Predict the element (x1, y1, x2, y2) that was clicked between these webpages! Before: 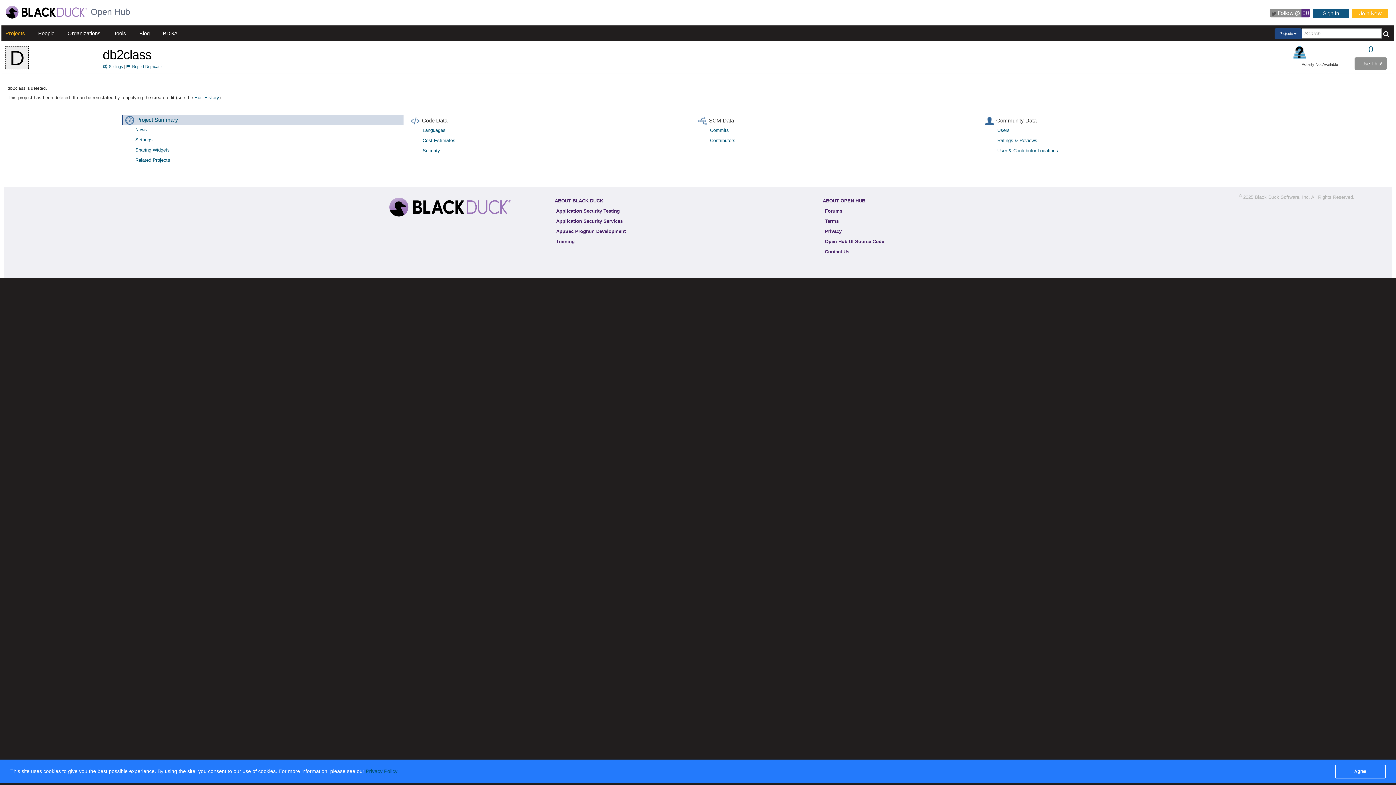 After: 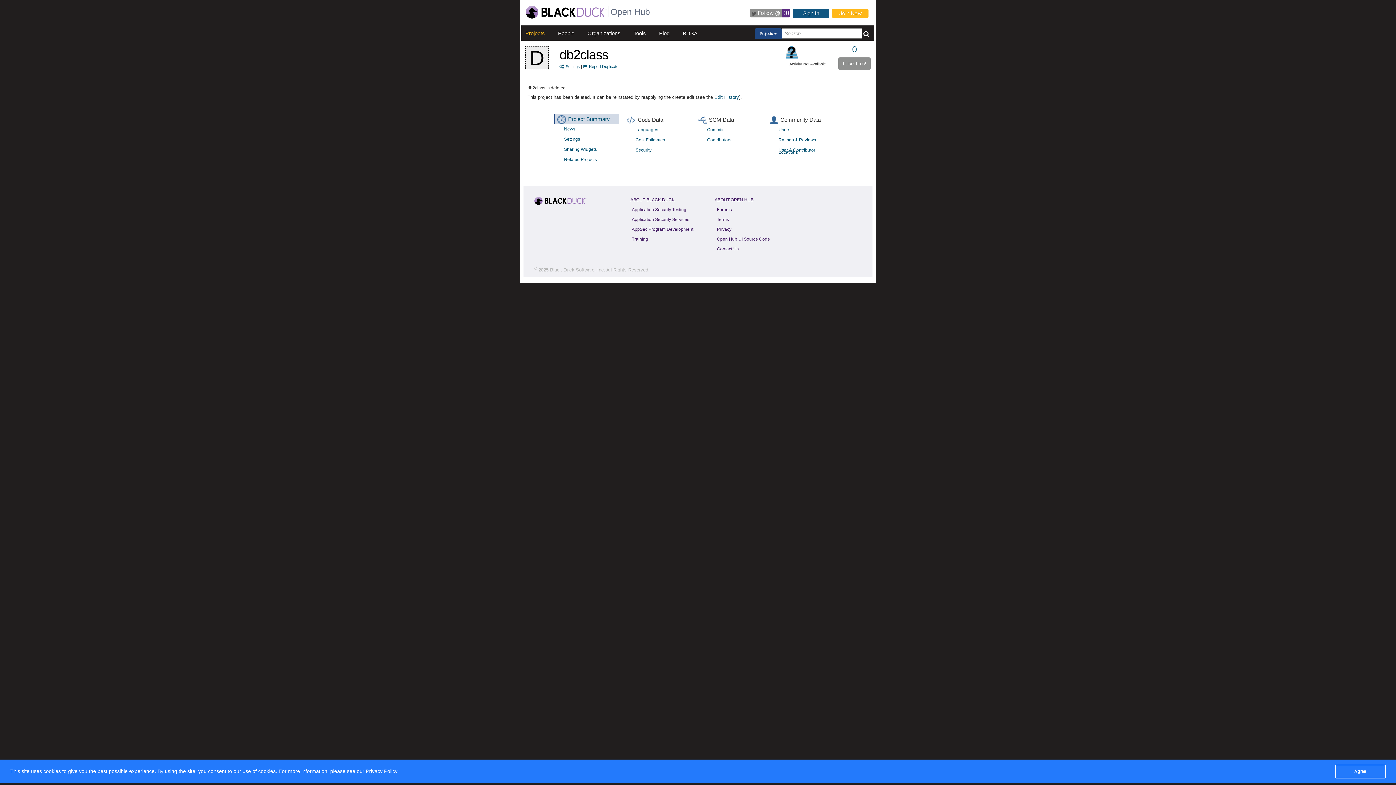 Action: bbox: (992, 146, 1273, 155) label: User & Contributor Locations